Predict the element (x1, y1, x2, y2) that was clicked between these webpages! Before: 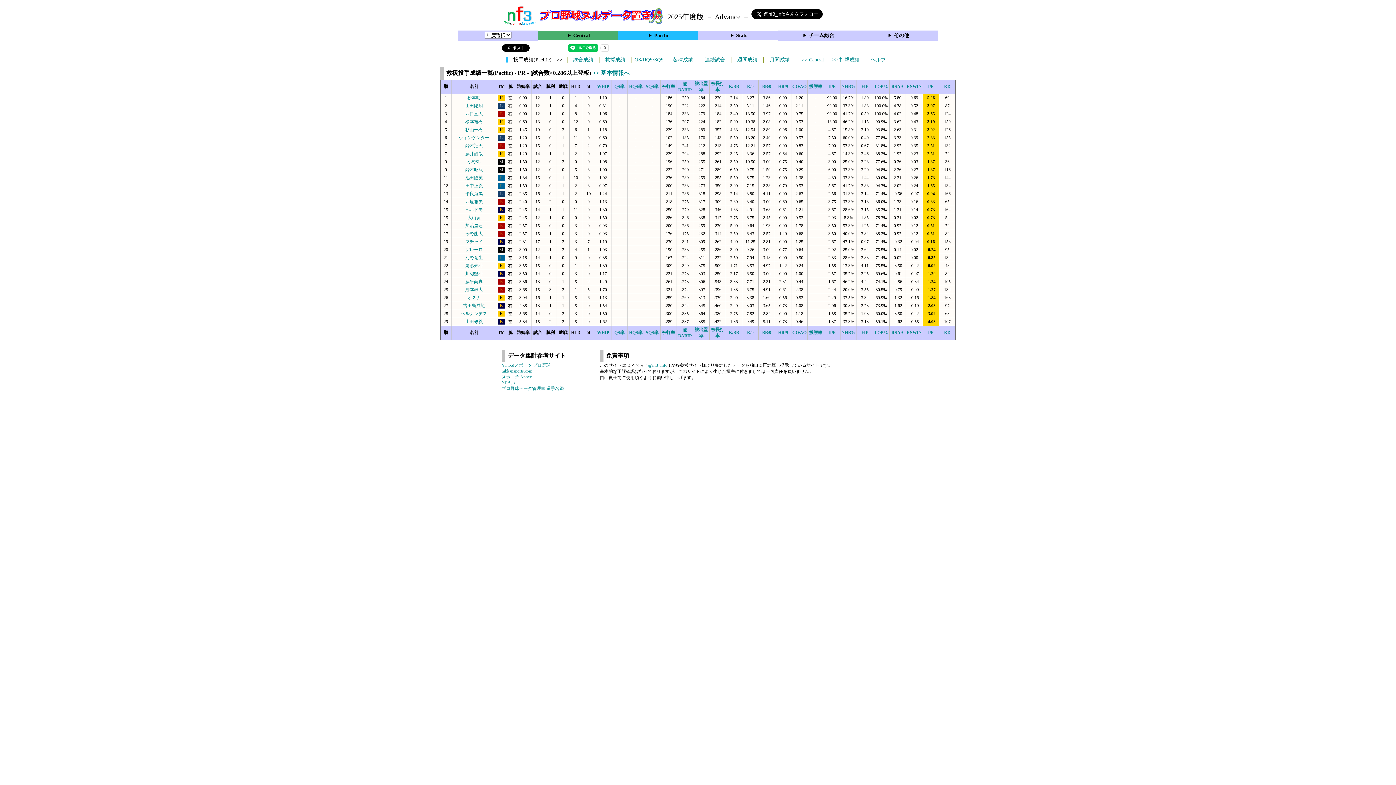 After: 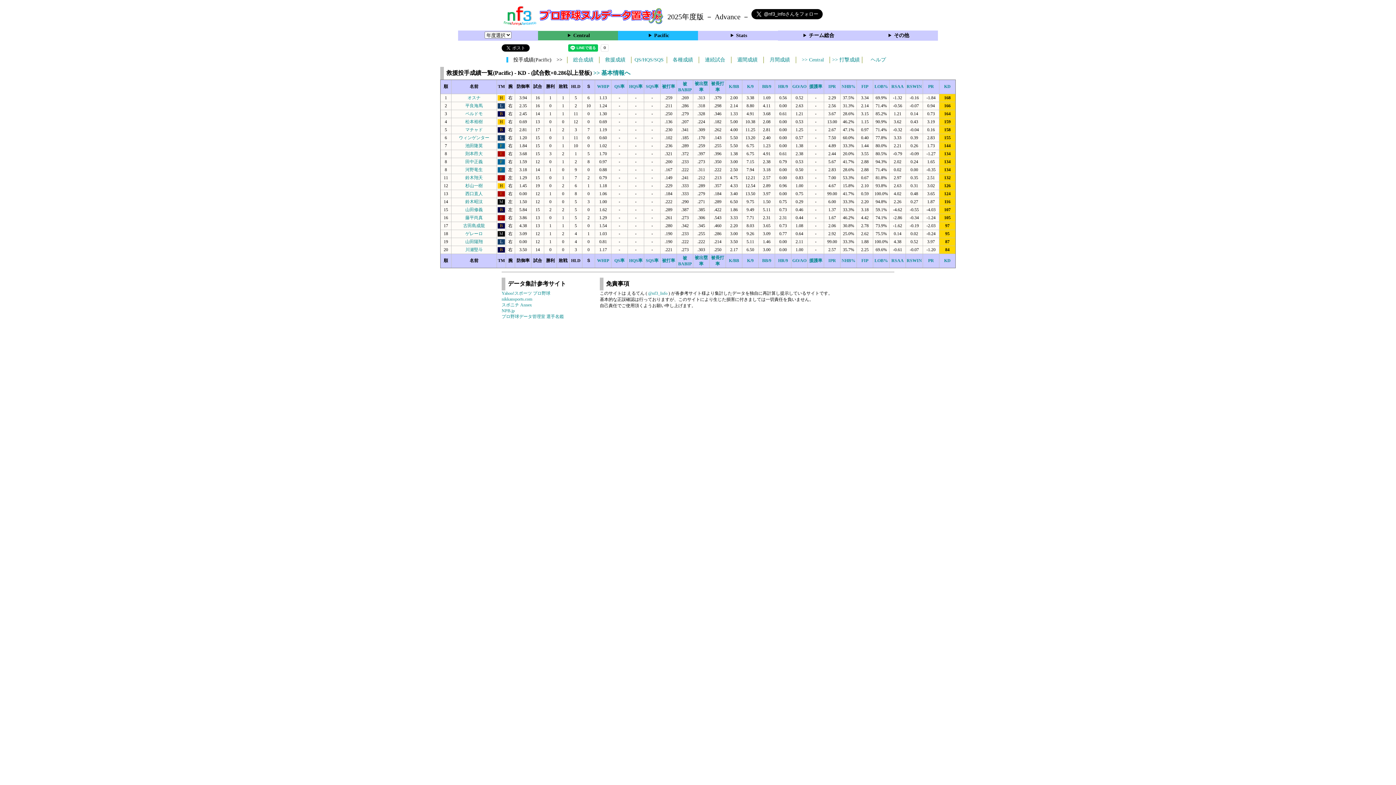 Action: bbox: (944, 330, 950, 335) label: KD